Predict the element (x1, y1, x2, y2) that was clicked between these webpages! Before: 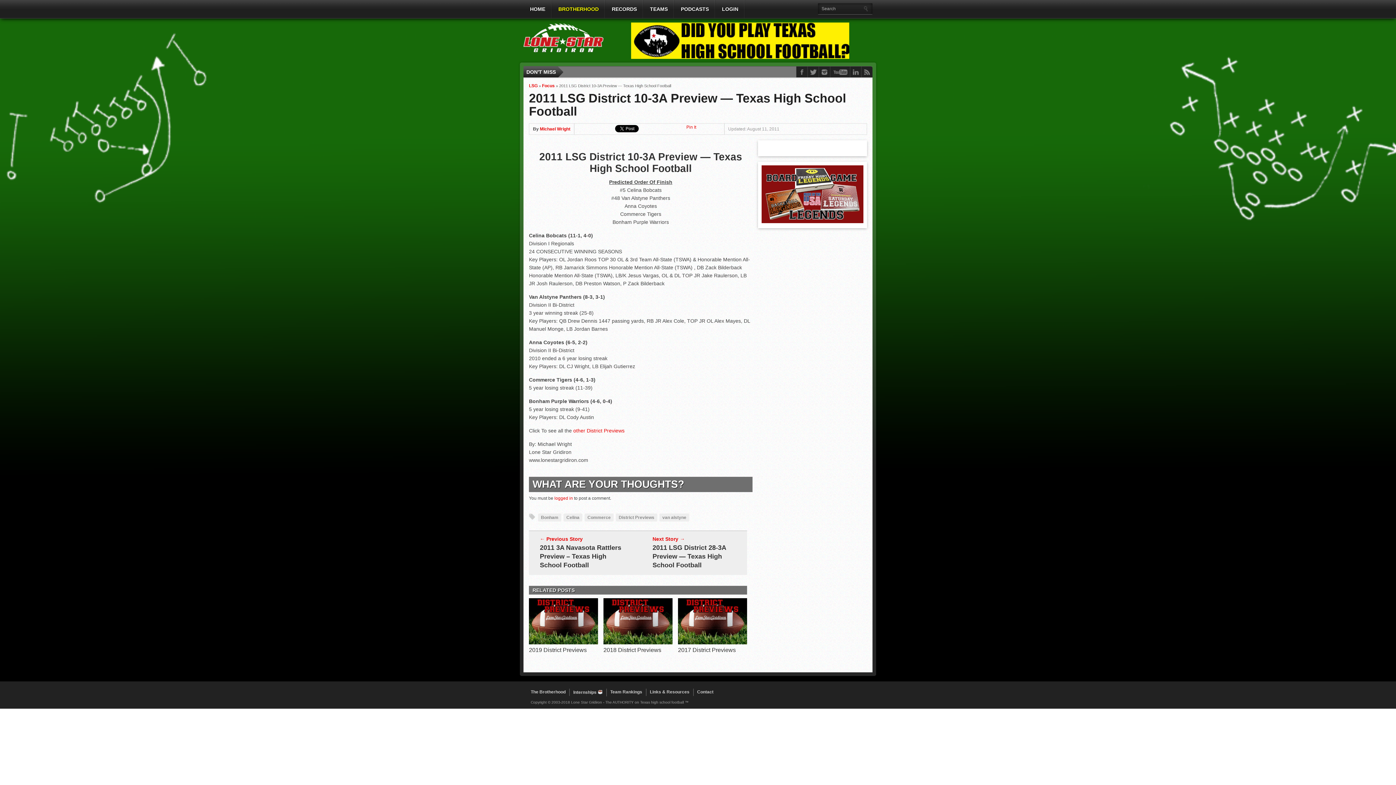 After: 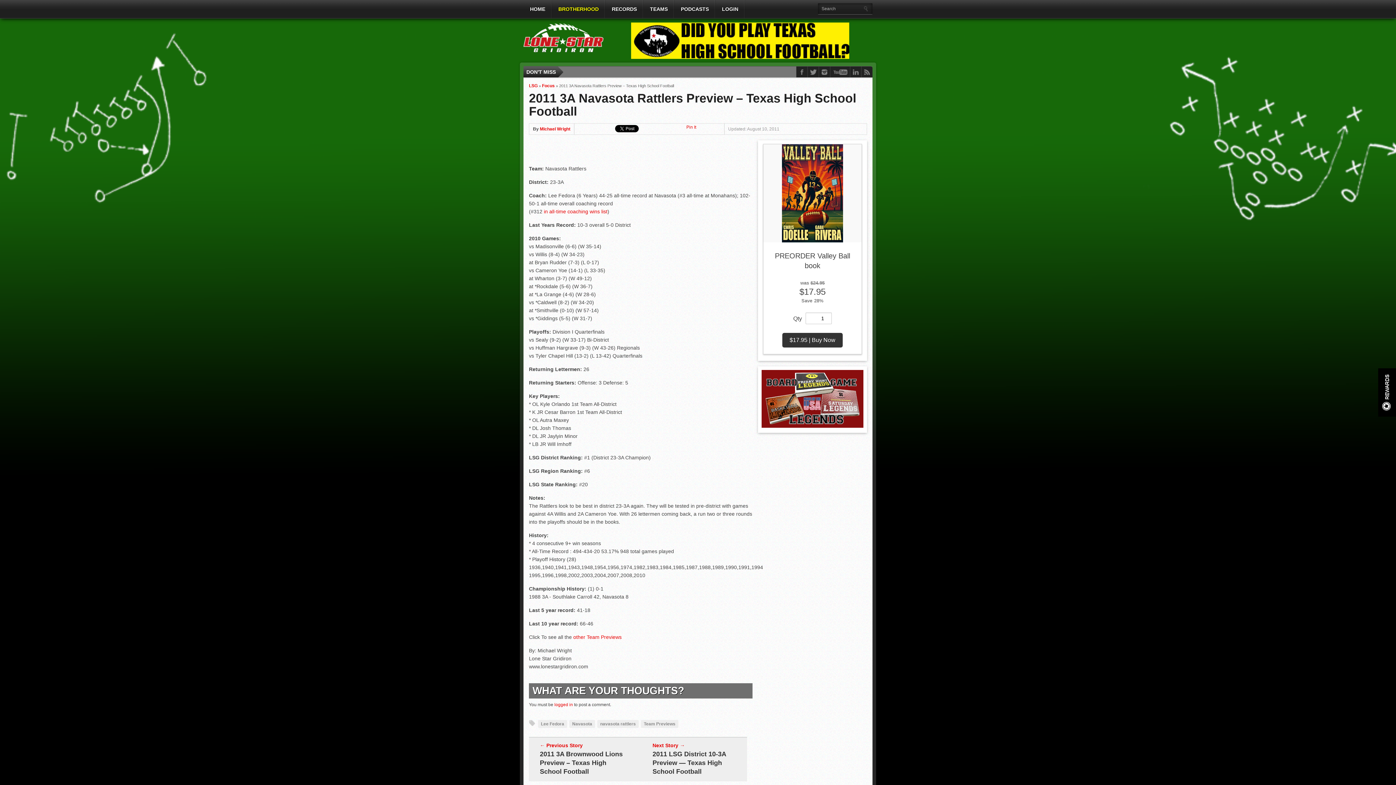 Action: bbox: (540, 543, 623, 569) label: 2011 3A Navasota Rattlers Preview – Texas High School Football